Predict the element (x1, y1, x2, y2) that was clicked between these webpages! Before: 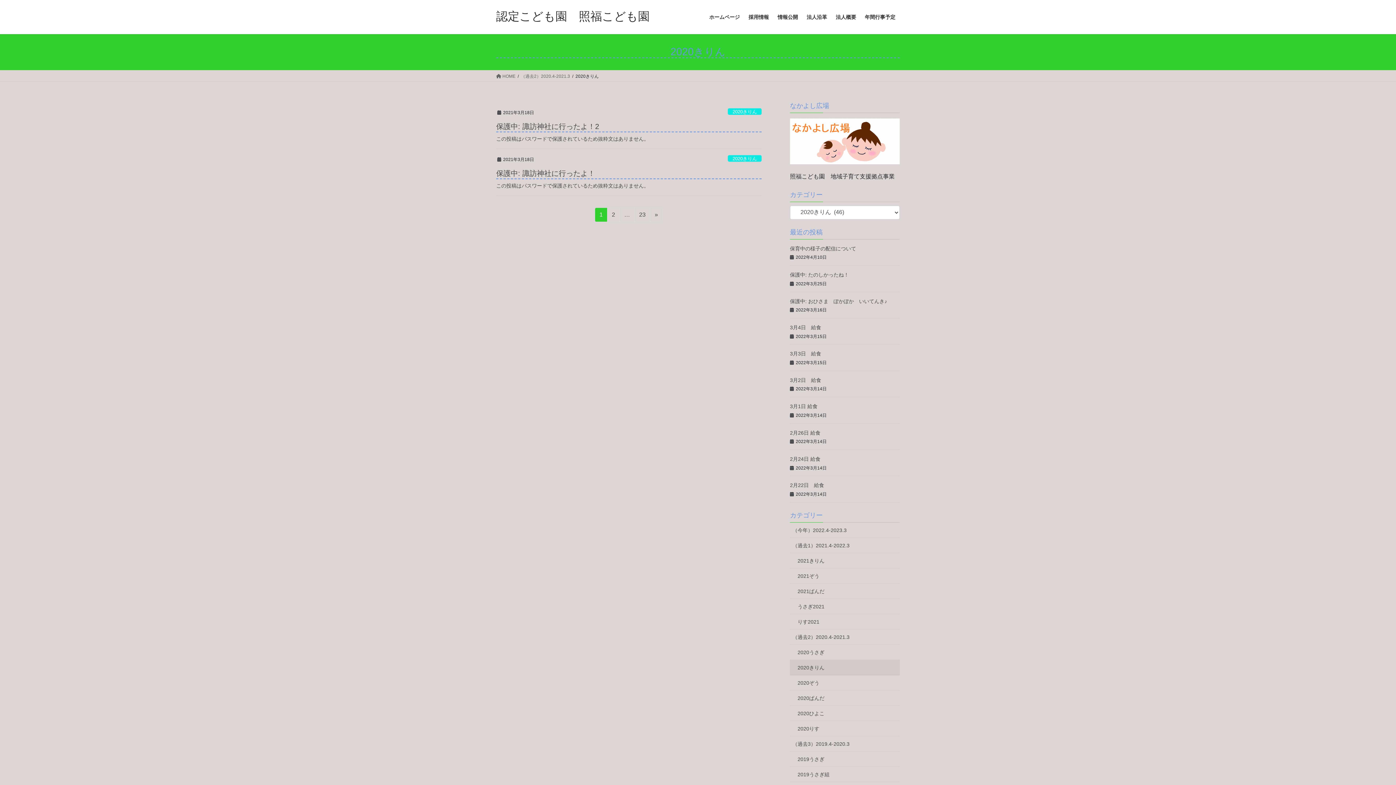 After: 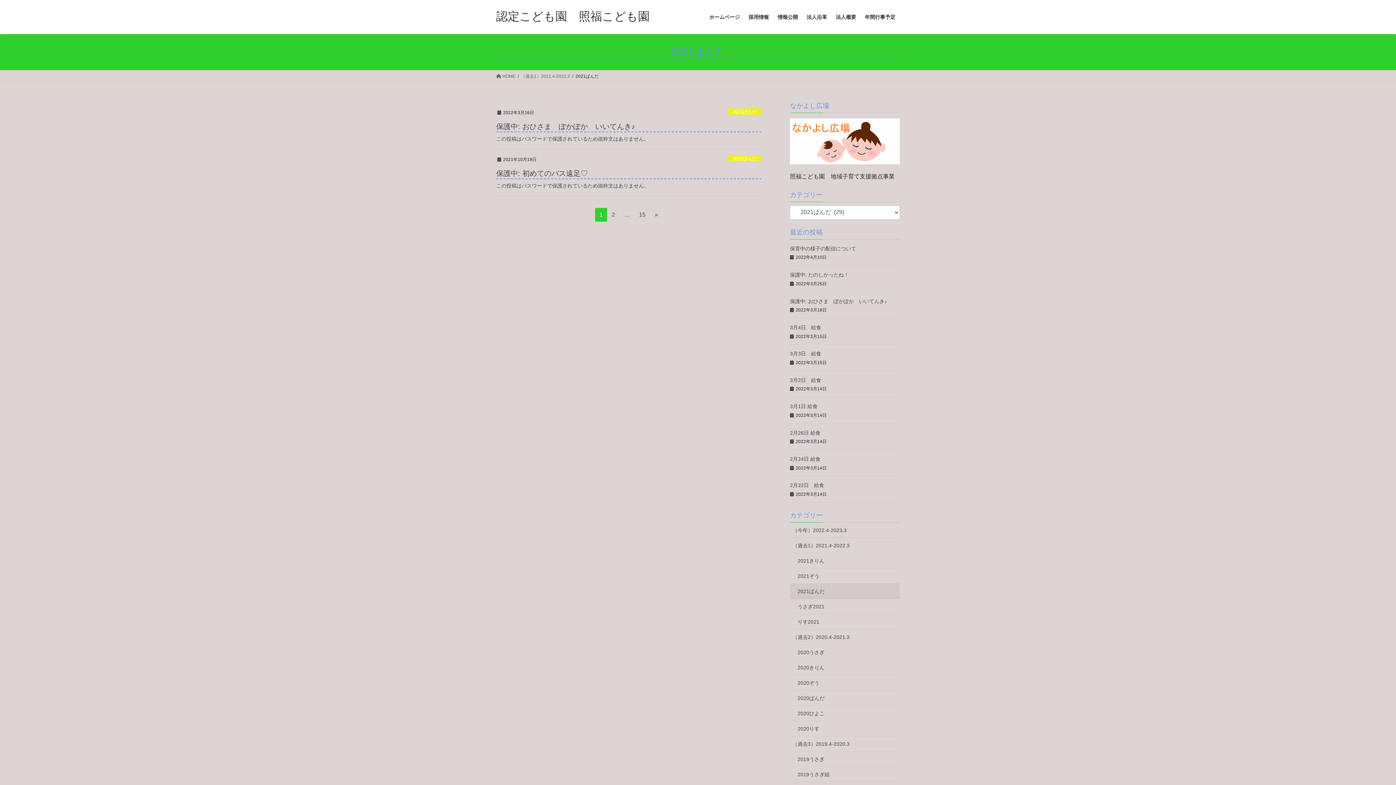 Action: label: 2021ぱんだ bbox: (790, 583, 900, 599)